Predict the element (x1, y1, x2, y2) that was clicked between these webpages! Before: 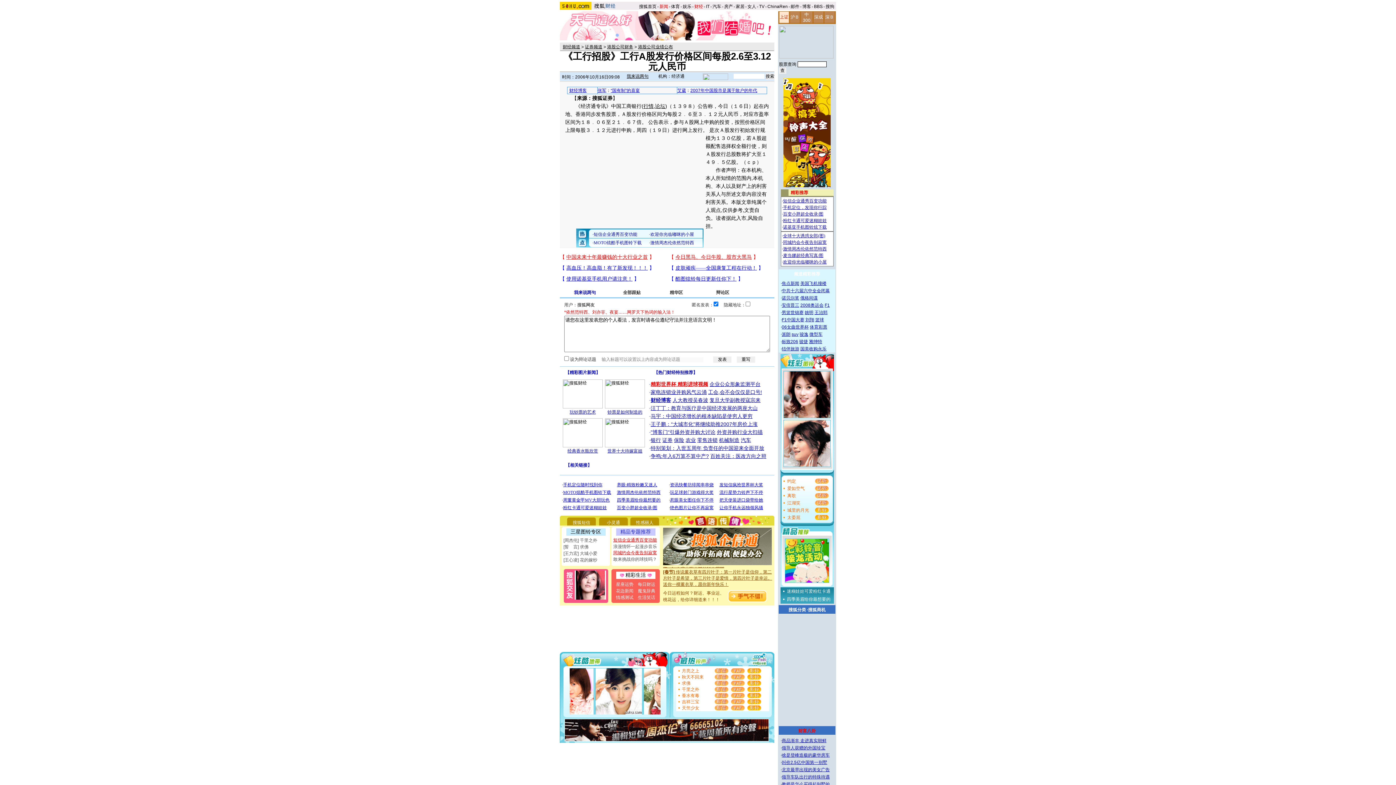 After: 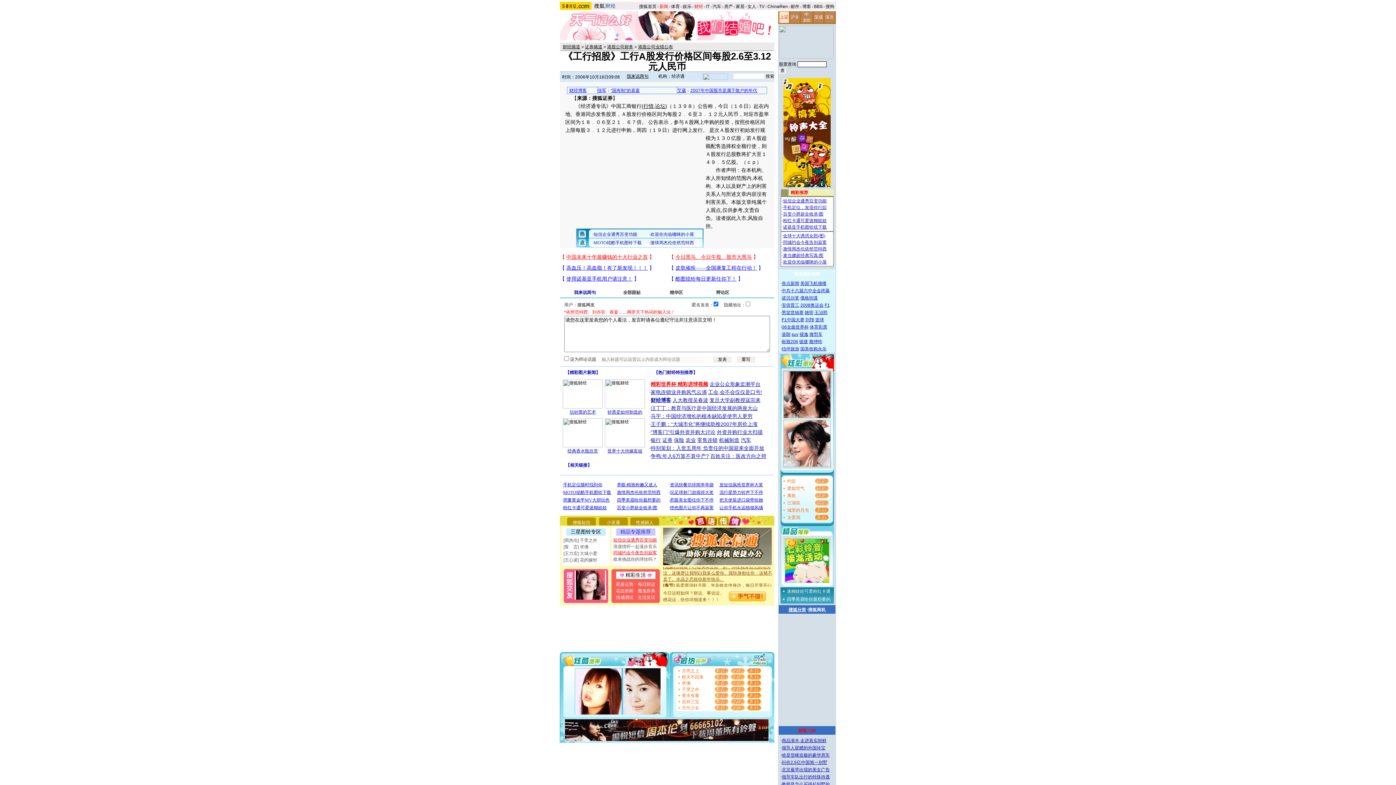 Action: label: 搜狐分类 bbox: (788, 607, 806, 612)